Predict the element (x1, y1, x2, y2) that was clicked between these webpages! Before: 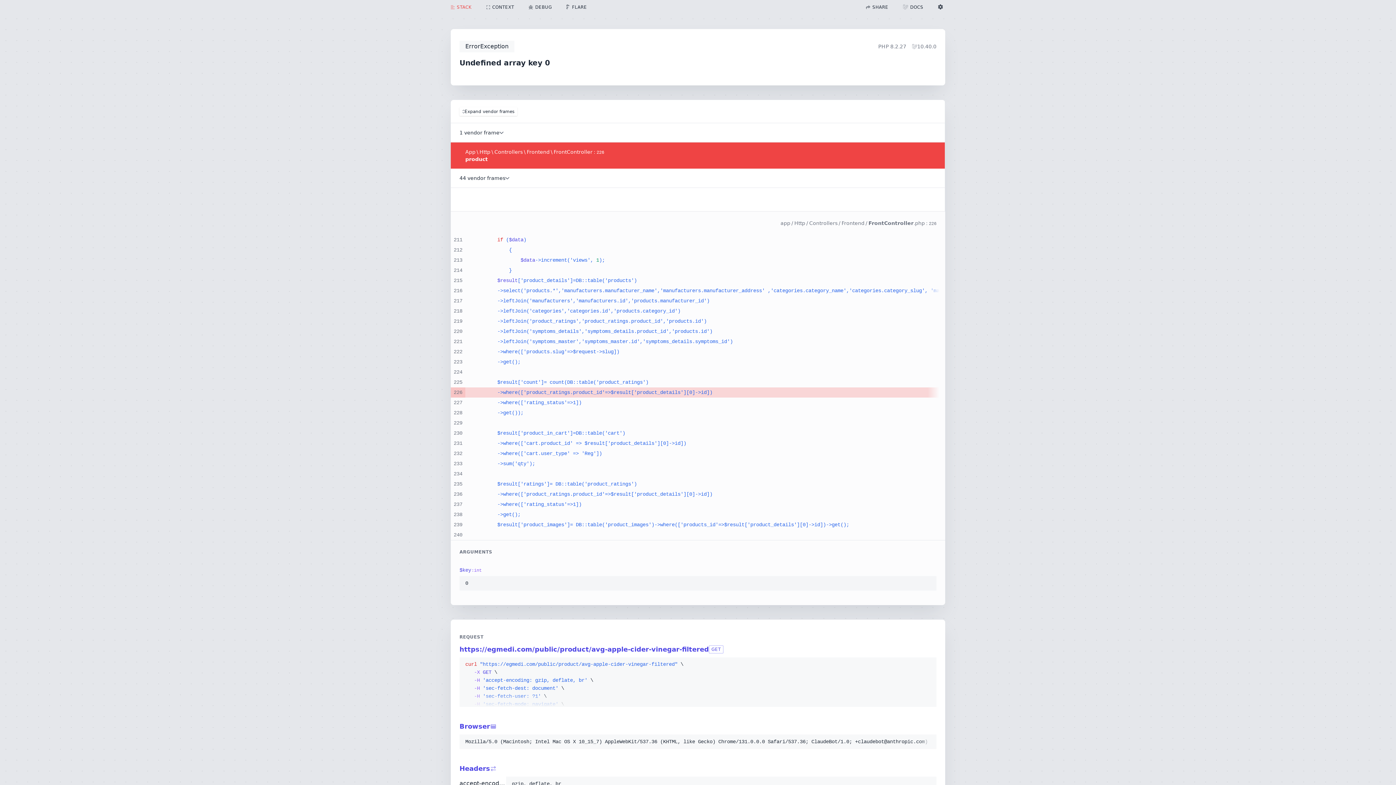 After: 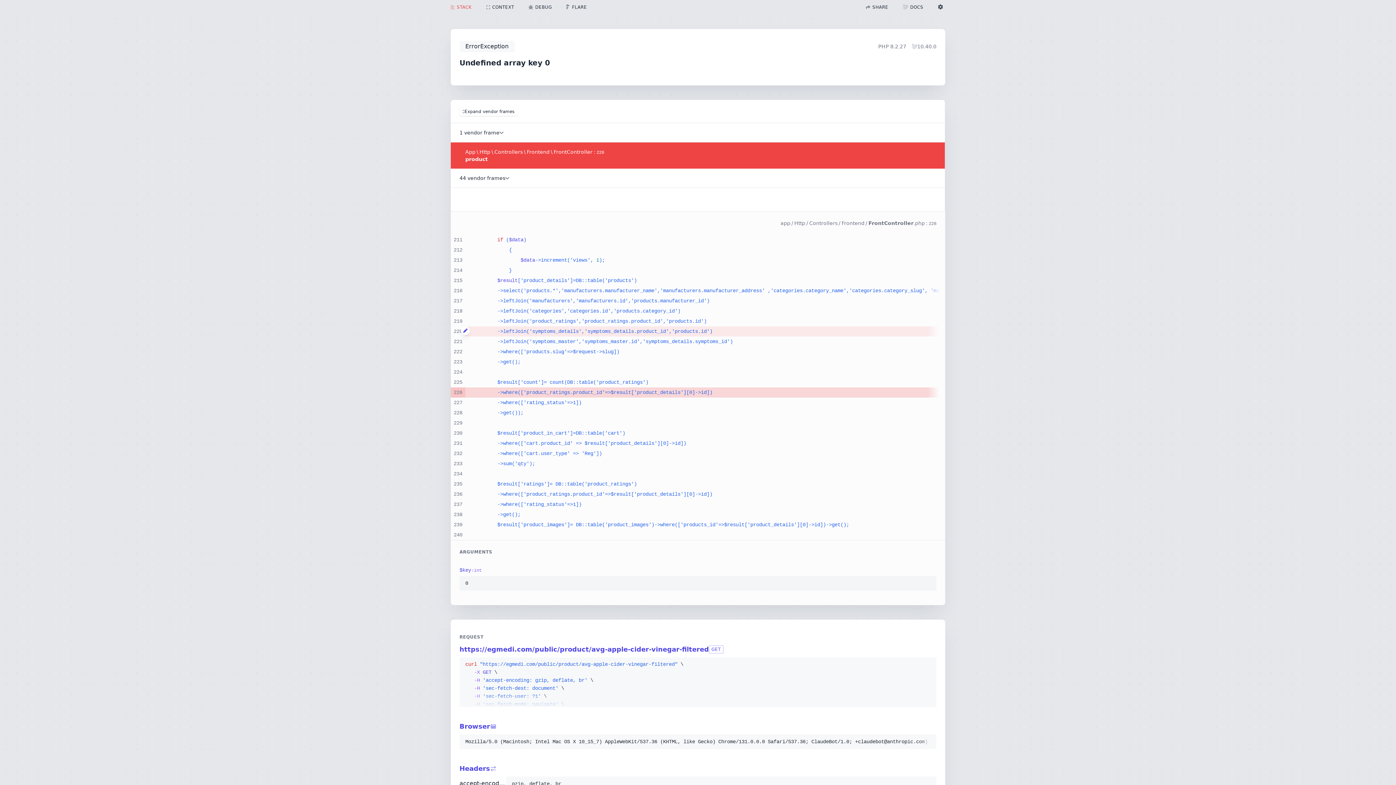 Action: bbox: (461, 326, 465, 335)